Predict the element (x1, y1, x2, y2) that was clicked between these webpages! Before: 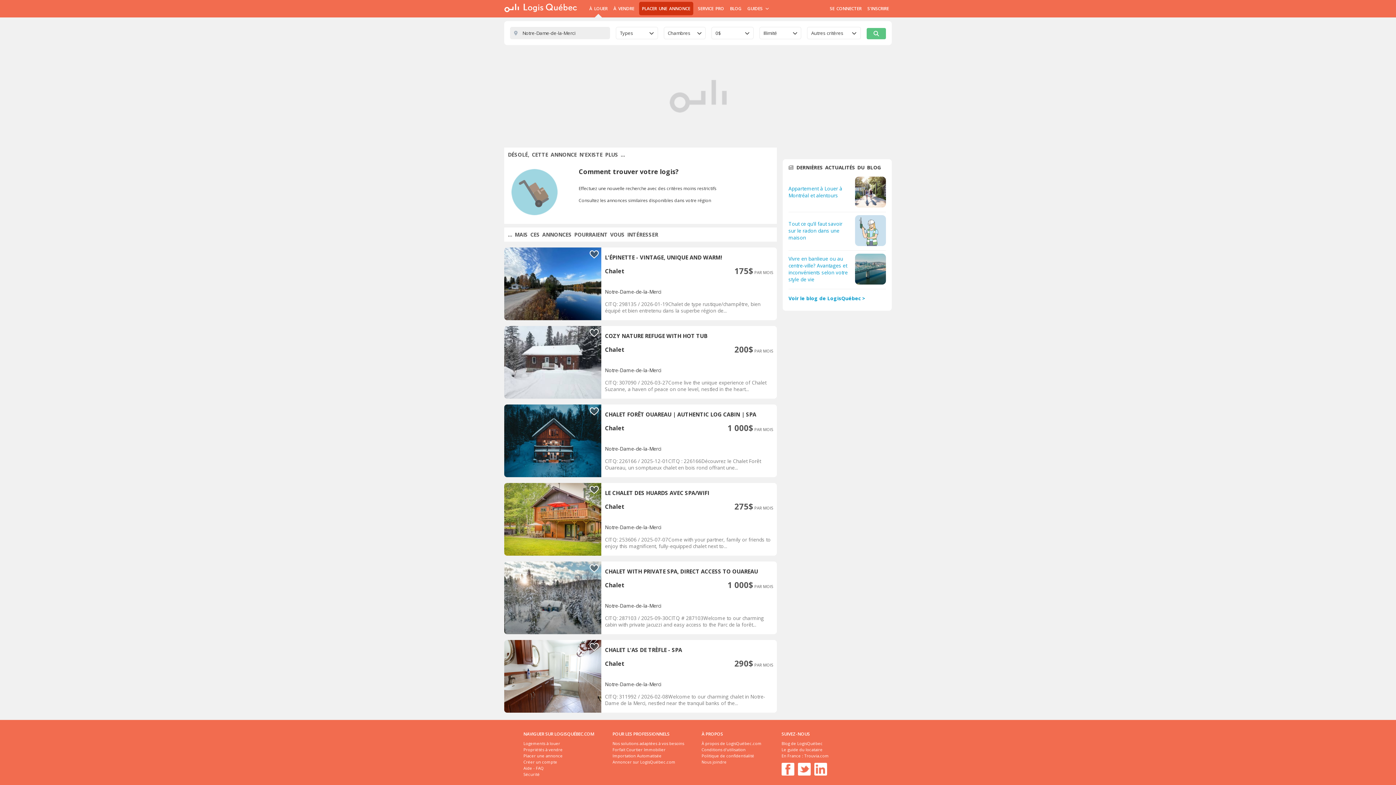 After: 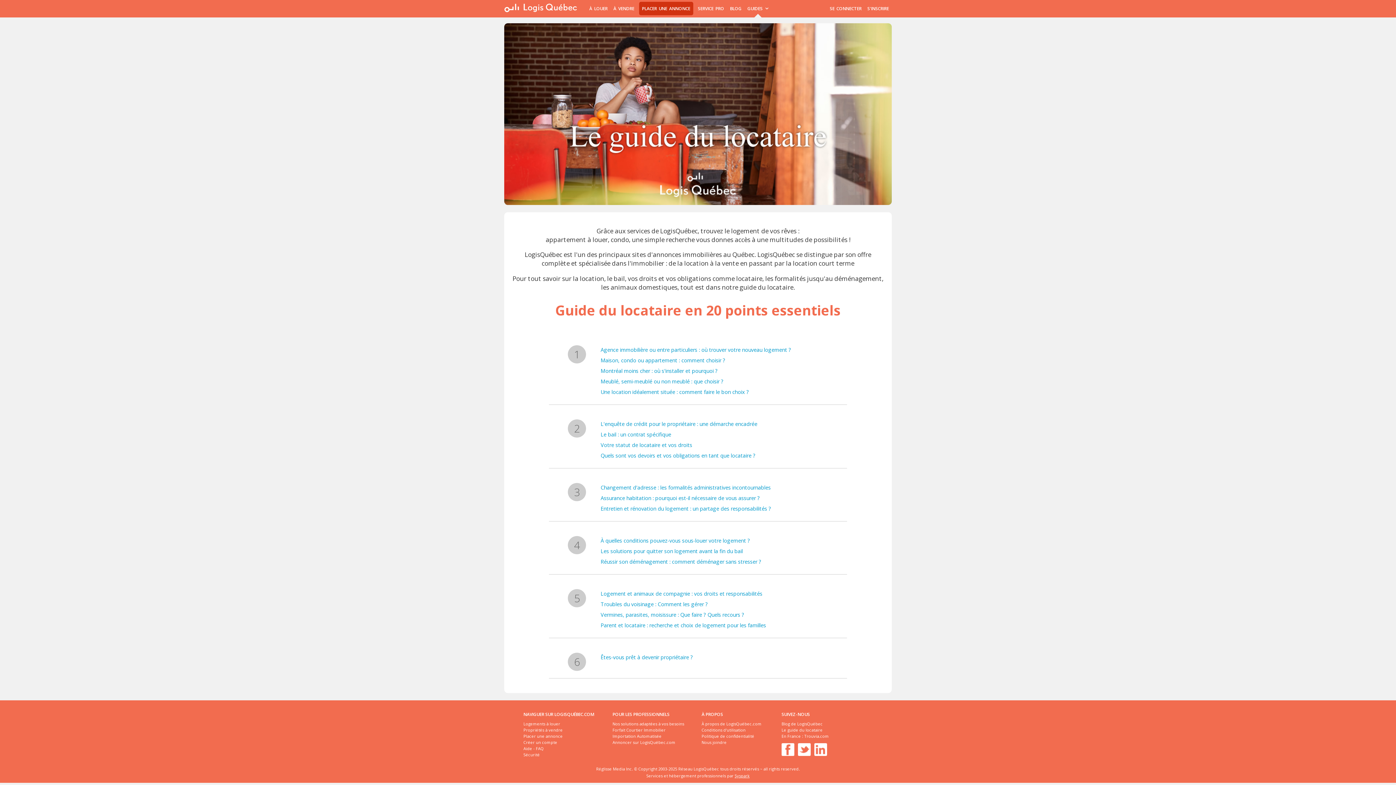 Action: label: Le guide du locataire bbox: (781, 747, 822, 752)